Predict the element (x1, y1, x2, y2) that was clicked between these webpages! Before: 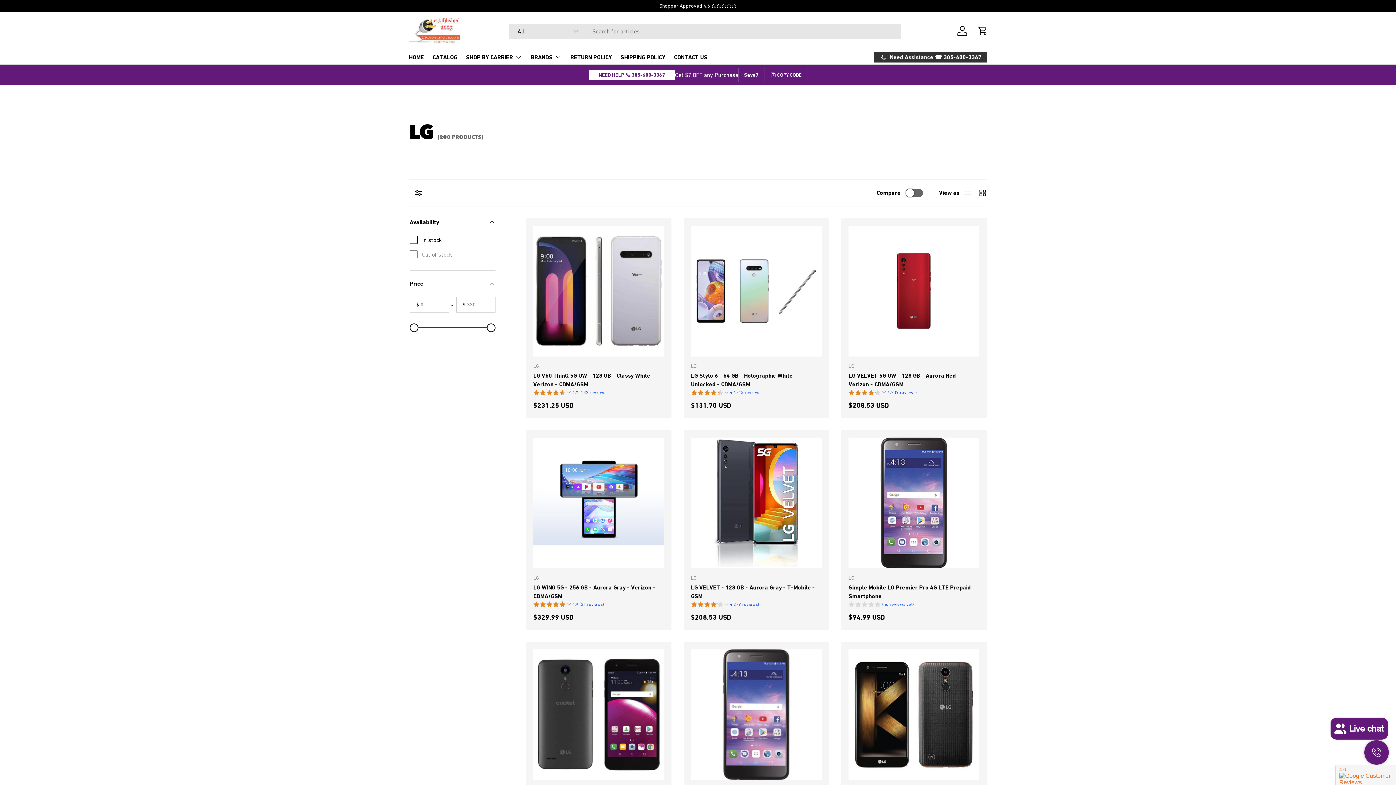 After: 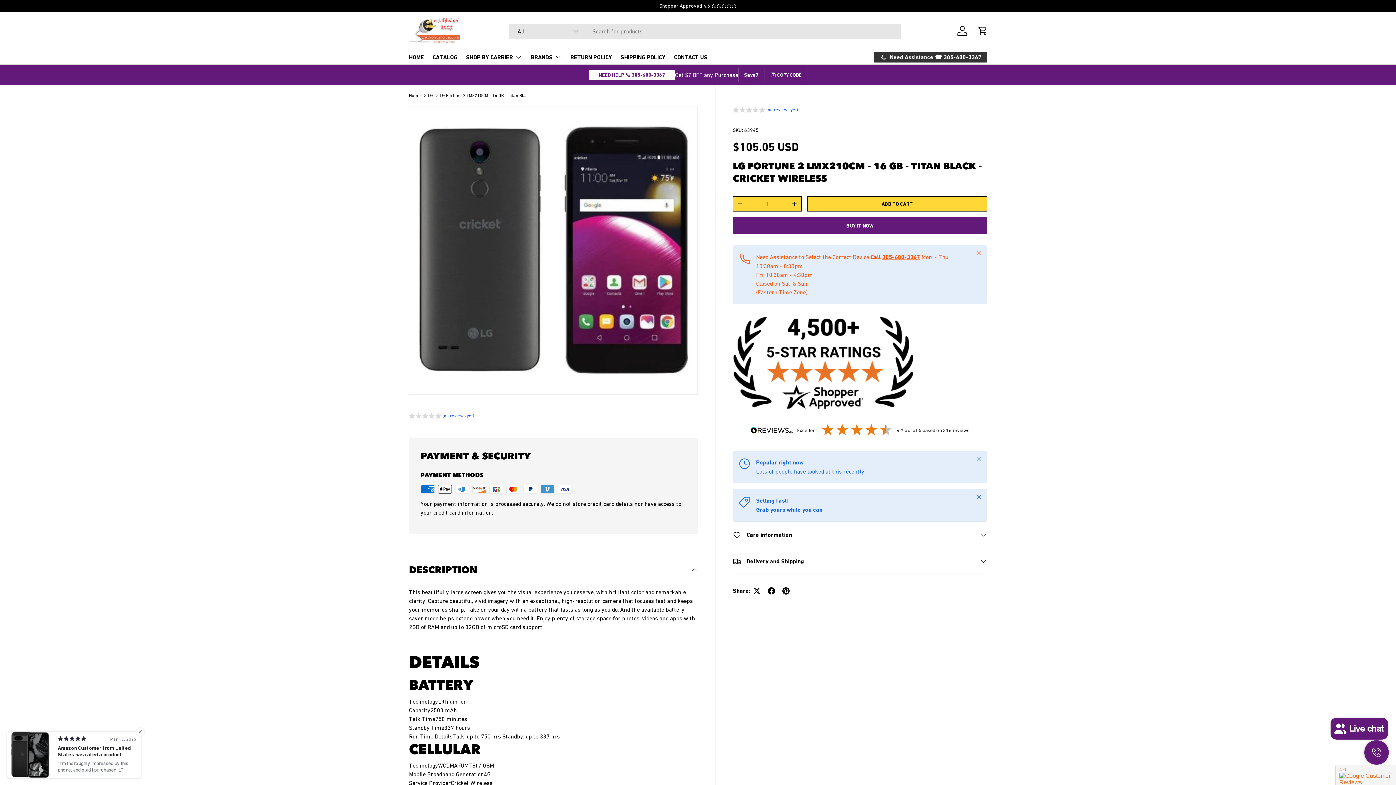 Action: bbox: (533, 649, 664, 780) label: LG Fortune 2 LMX210CM - 16 GB - Titan Black - Cricket Wireless